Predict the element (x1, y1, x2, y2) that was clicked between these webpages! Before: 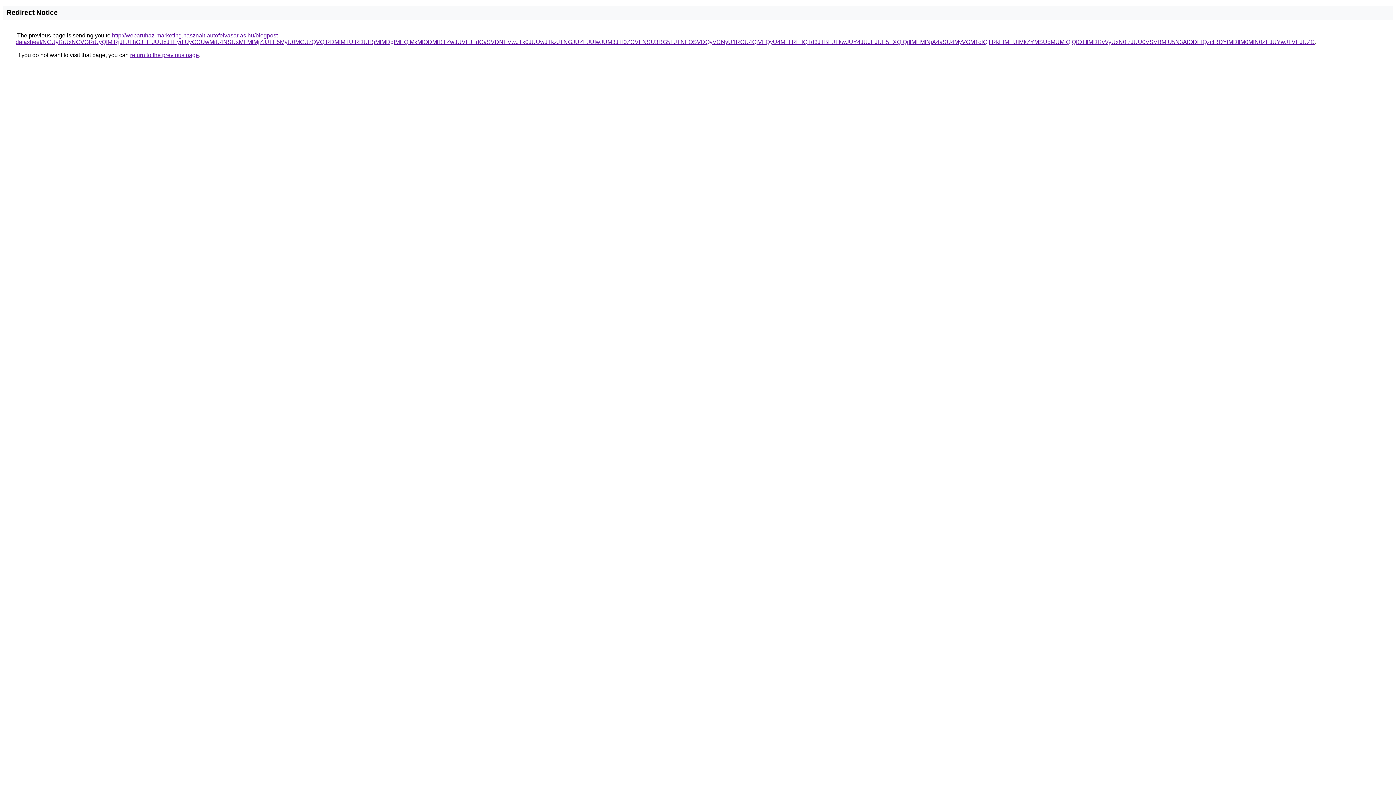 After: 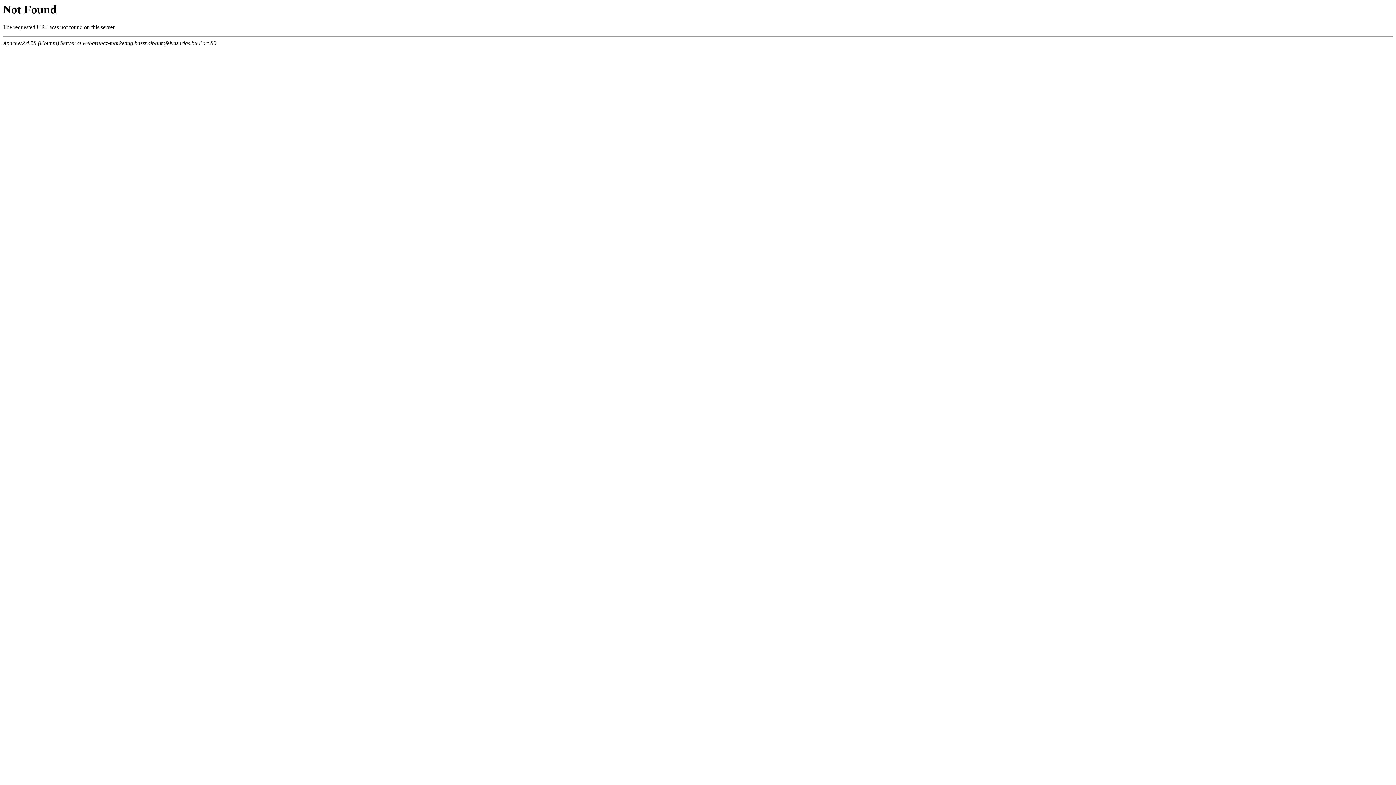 Action: label: http://webaruhaz-marketing.hasznalt-autofelvasarlas.hu/blogpost-datasheet/NCUyRiUxNCVGRiUyQlMlRjJFJThGJTlFJUUxJTEydiUyOCUwMiU4NSUxMFMlMjZJJTE5MyU0MCUzQVQlRDMlMTUlRDUlRjMlMDglMEQlMkMlODMlRTZwJUVFJTdGaSVDNEVwJTk0JUUwJTkzJTNGJUZEJUIwJUM3JTI0ZCVFNSU3RG5FJTNFOSVDQyVCNyU1RCU4QiVFQyU4MFIlREIlQTd3JTBEJTkwJUY4JUJEJUE5TXQlQjIlMEMlNjA4aSU4MyVGM1olQjIlRkElMEUlMkZYMSU5MUMlQjQlOTIlMDRvVyUxN0tzJUU0VSVBMiU5N3AlODElQzclRDYlMDIlM0MlN0ZFJUYwJTVEJUZC bbox: (15, 32, 1315, 45)